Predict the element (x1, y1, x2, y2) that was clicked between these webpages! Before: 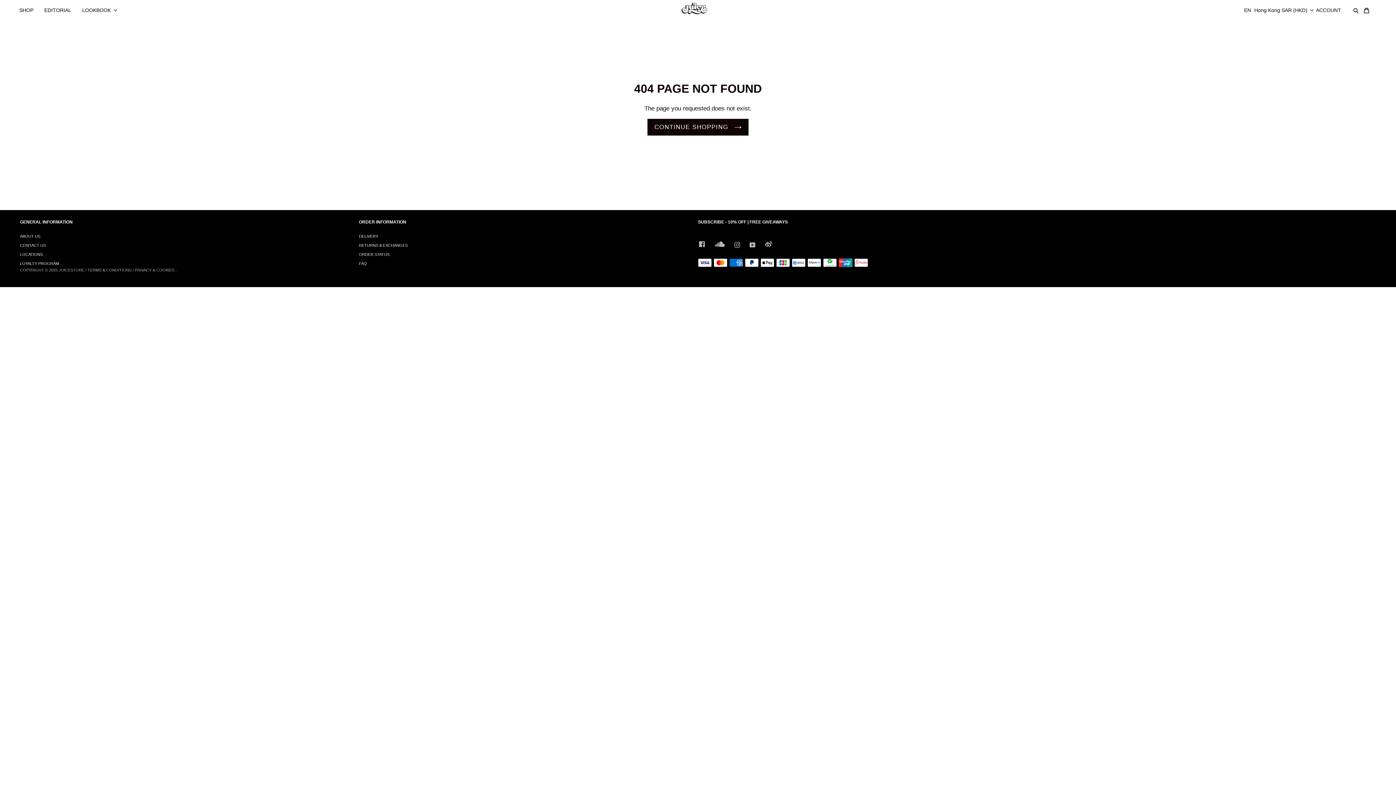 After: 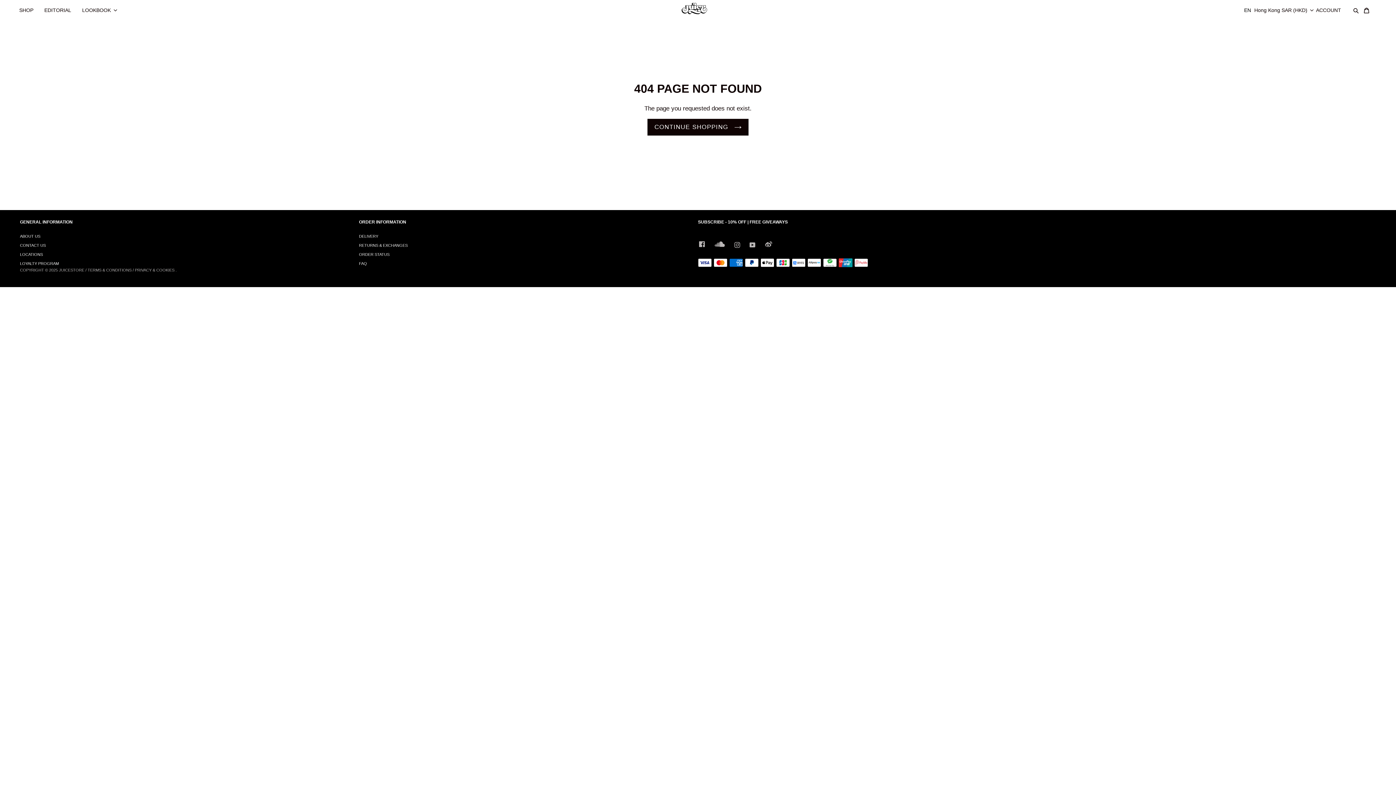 Action: label: FACEBOOK bbox: (698, 241, 706, 248)